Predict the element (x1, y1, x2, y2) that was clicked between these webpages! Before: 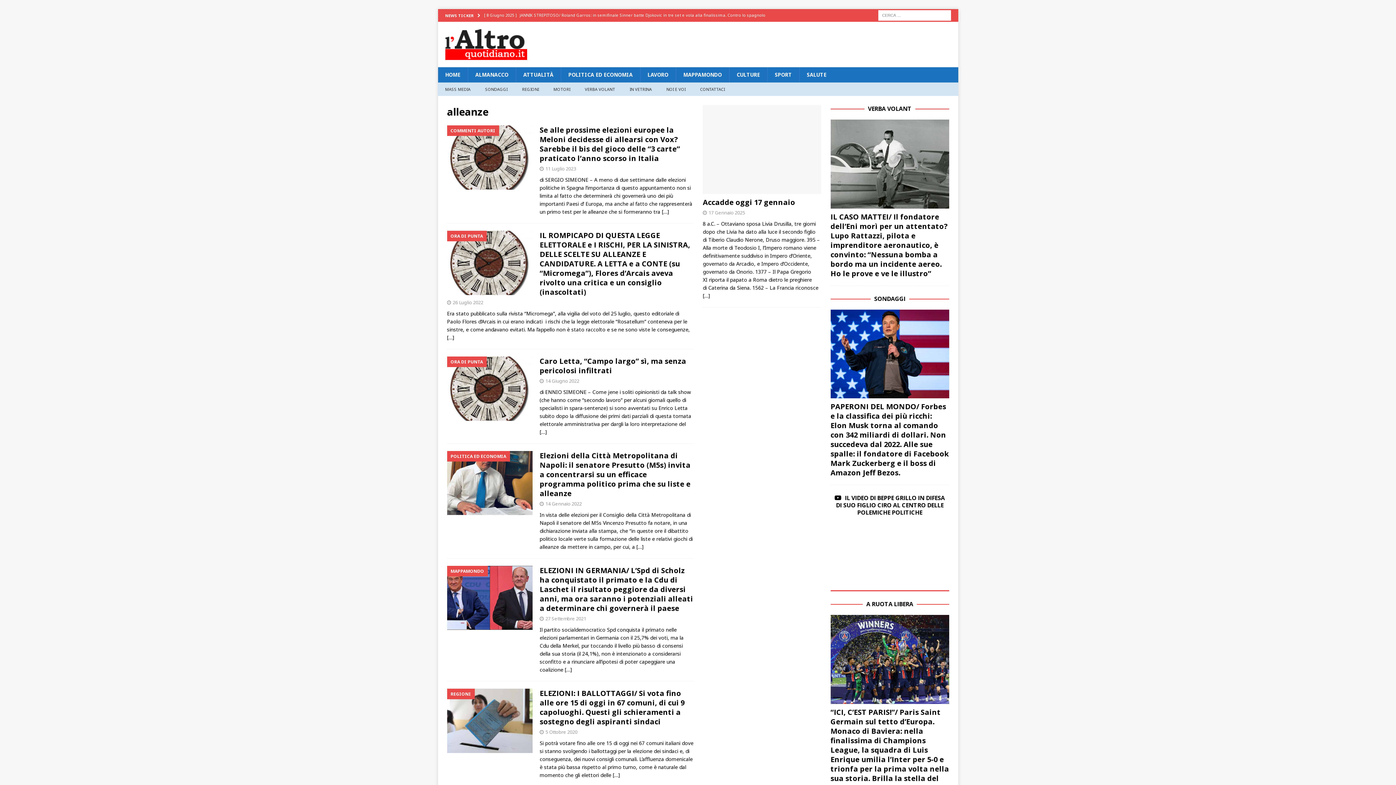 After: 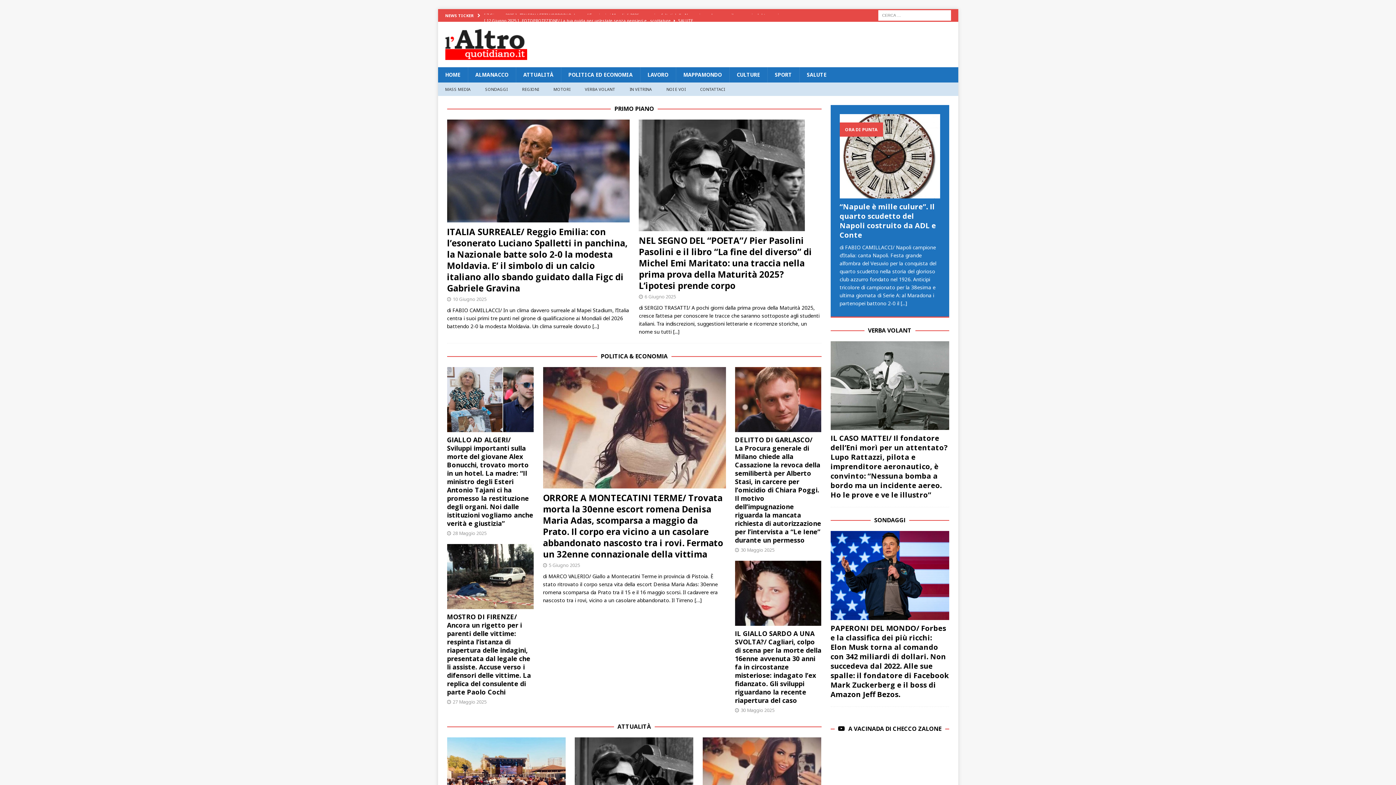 Action: bbox: (438, 67, 467, 82) label: HOME